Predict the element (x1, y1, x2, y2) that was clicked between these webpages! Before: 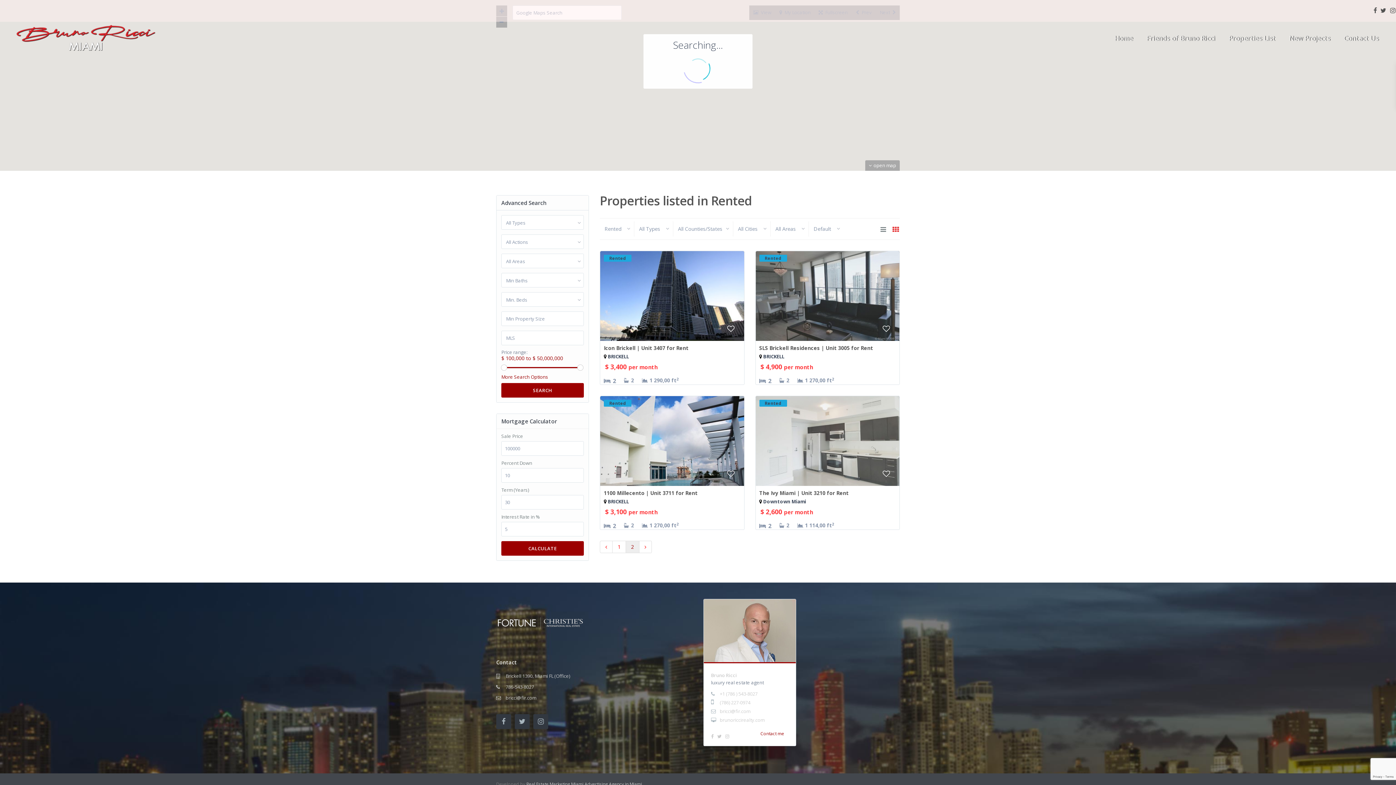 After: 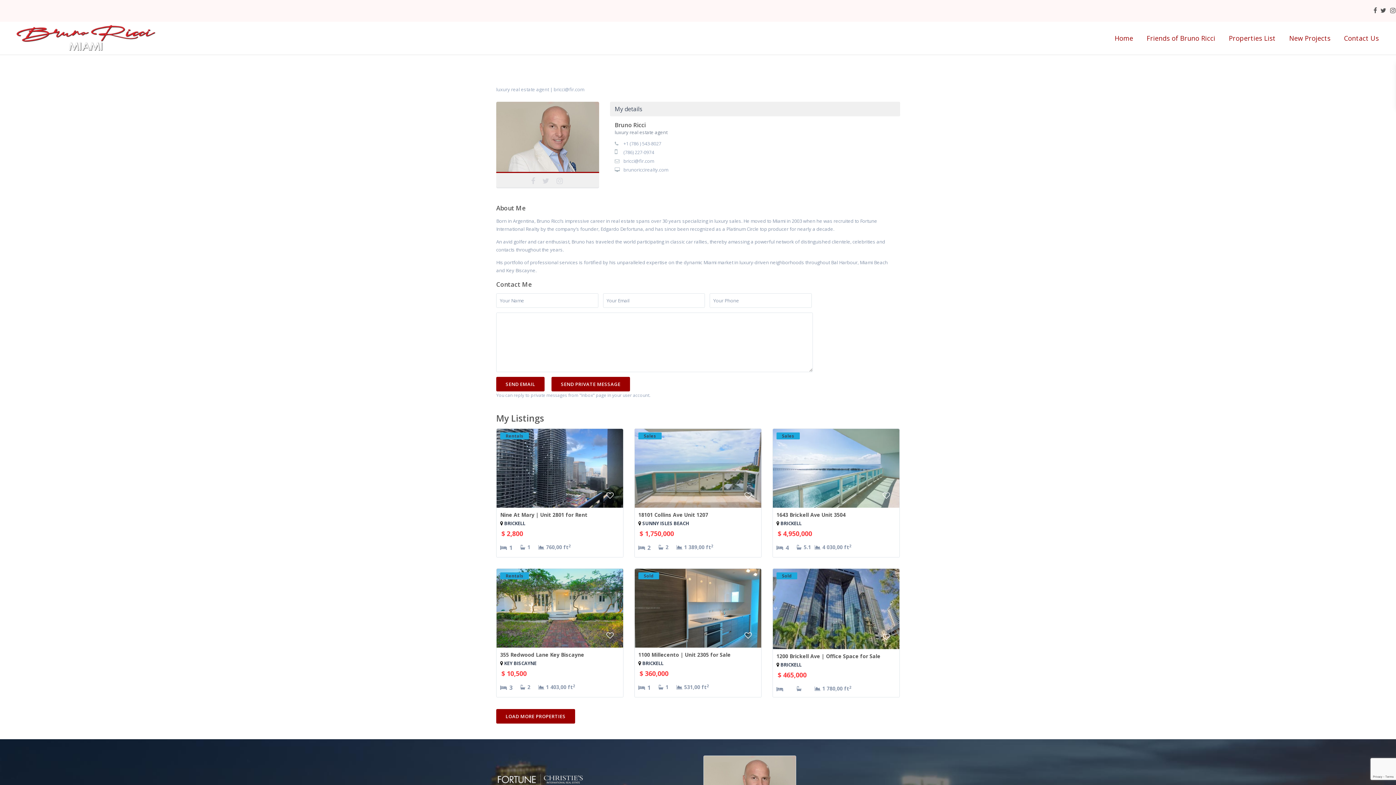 Action: label: Bruno Ricci bbox: (711, 672, 737, 678)